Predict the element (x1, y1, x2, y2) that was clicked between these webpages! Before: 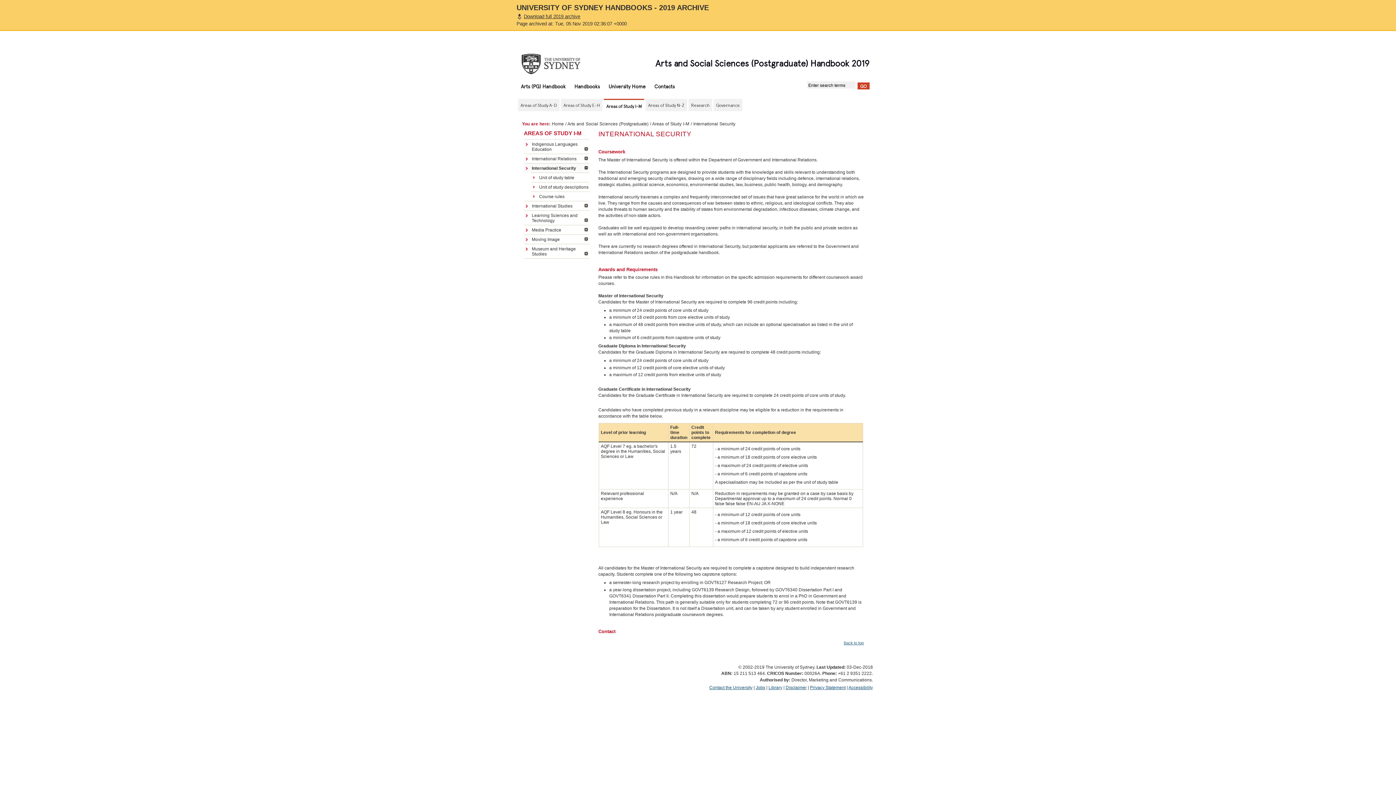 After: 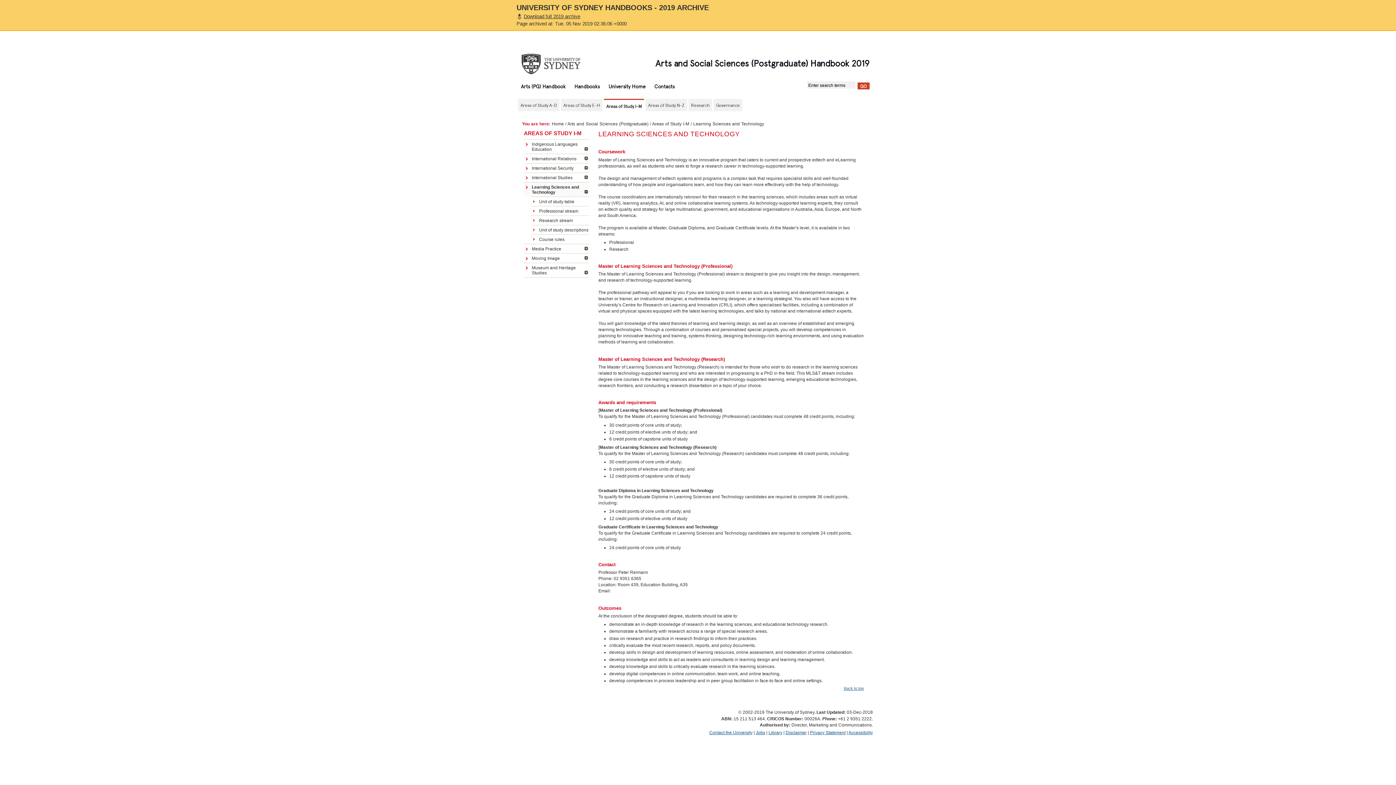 Action: bbox: (524, 210, 589, 225) label: Learning Sciences and Technology